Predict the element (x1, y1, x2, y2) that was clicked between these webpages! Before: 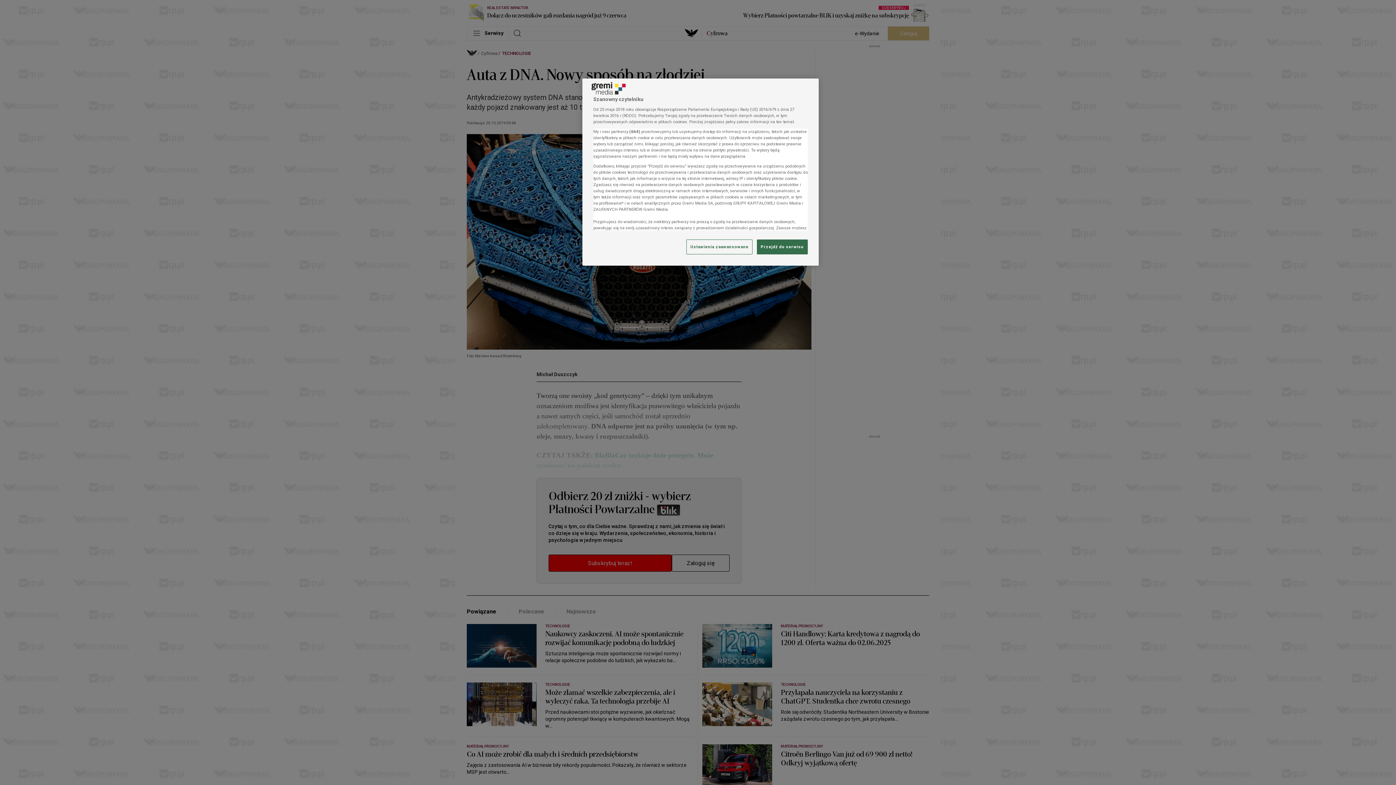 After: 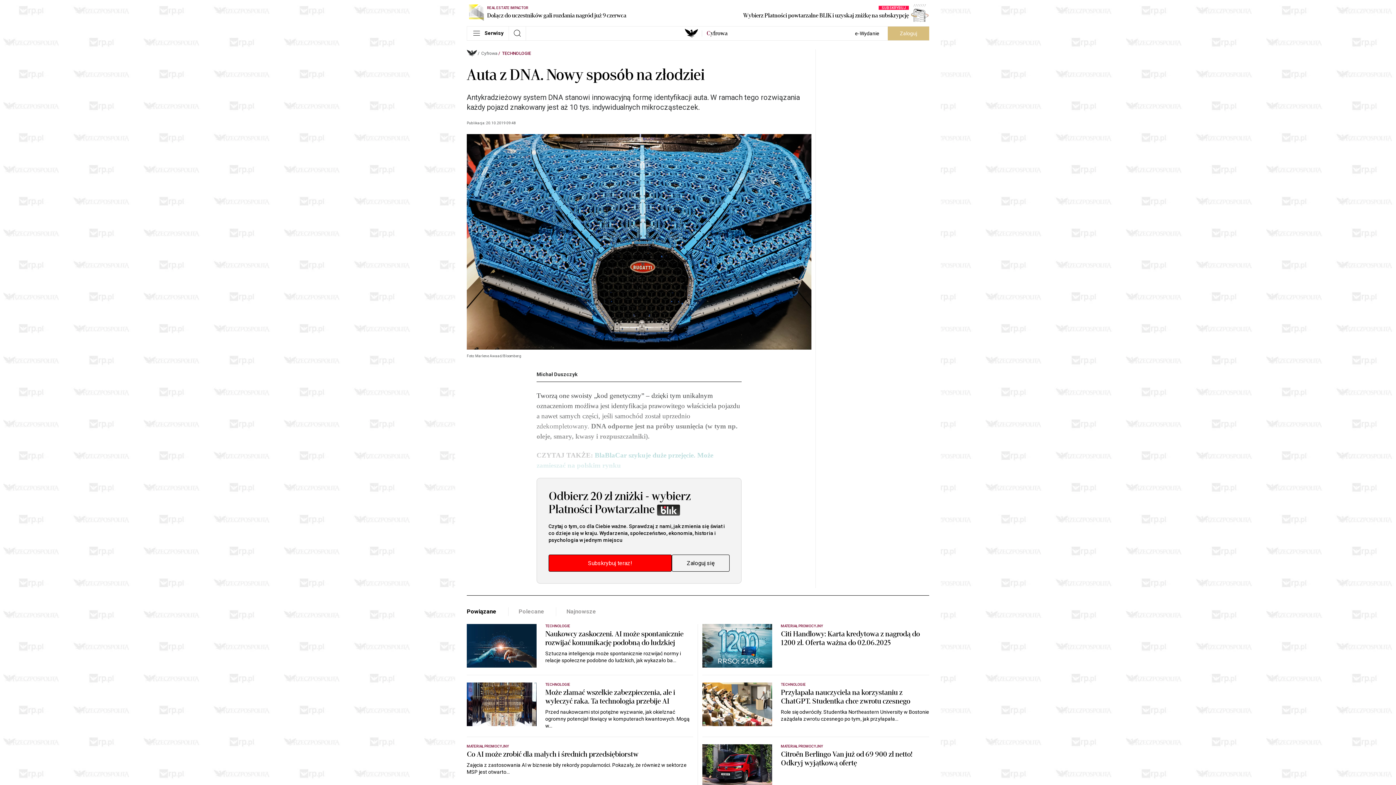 Action: bbox: (757, 239, 808, 254) label: Przejdź do serwisu